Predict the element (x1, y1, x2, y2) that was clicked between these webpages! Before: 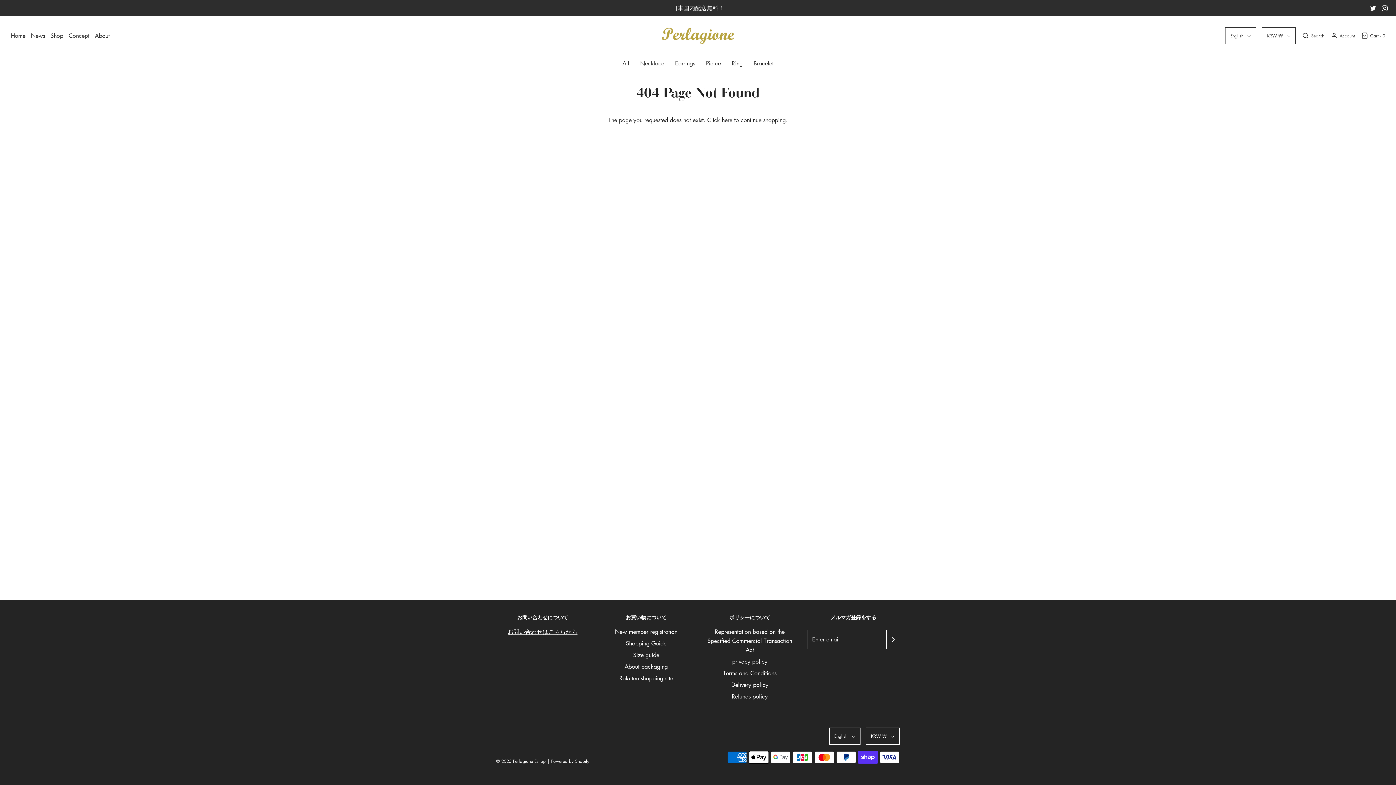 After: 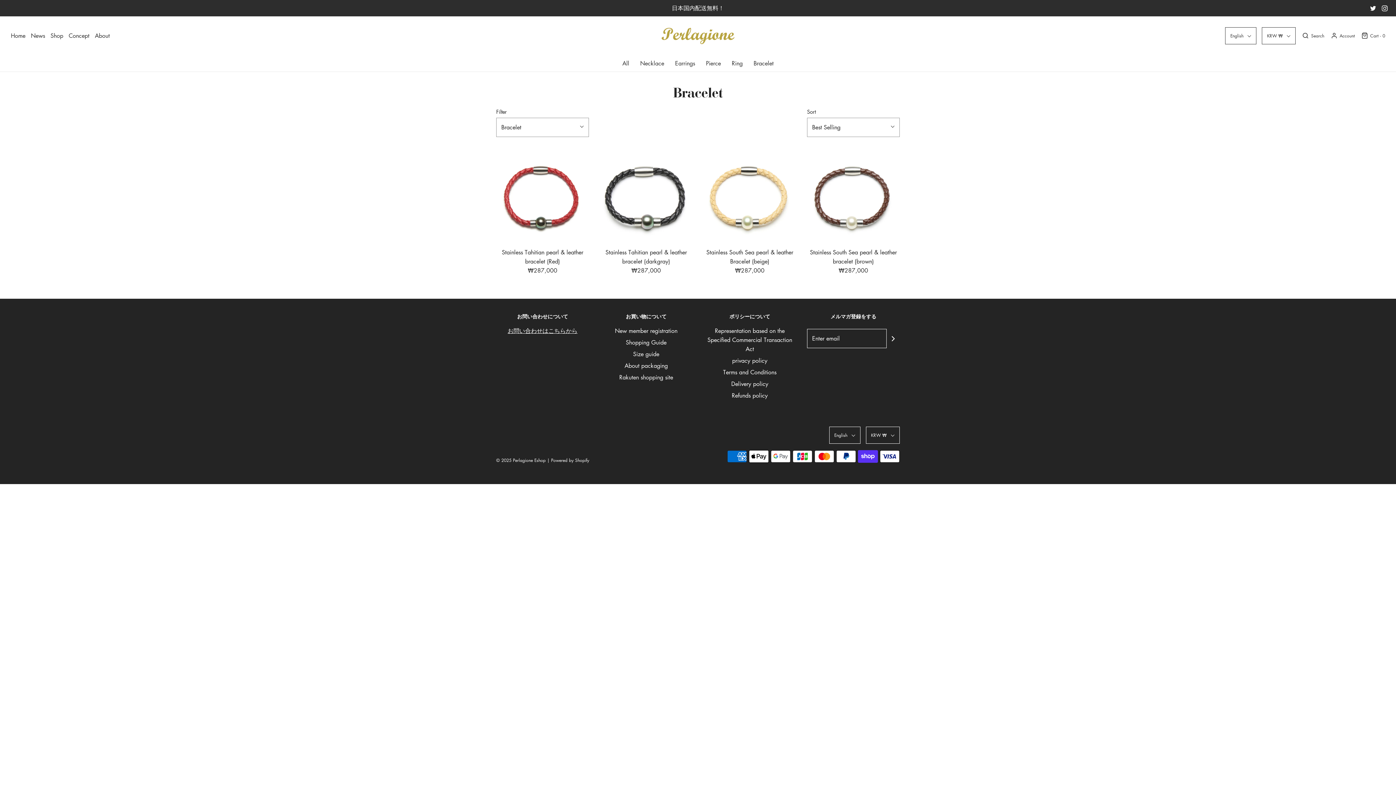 Action: bbox: (753, 55, 773, 71) label: Bracelet